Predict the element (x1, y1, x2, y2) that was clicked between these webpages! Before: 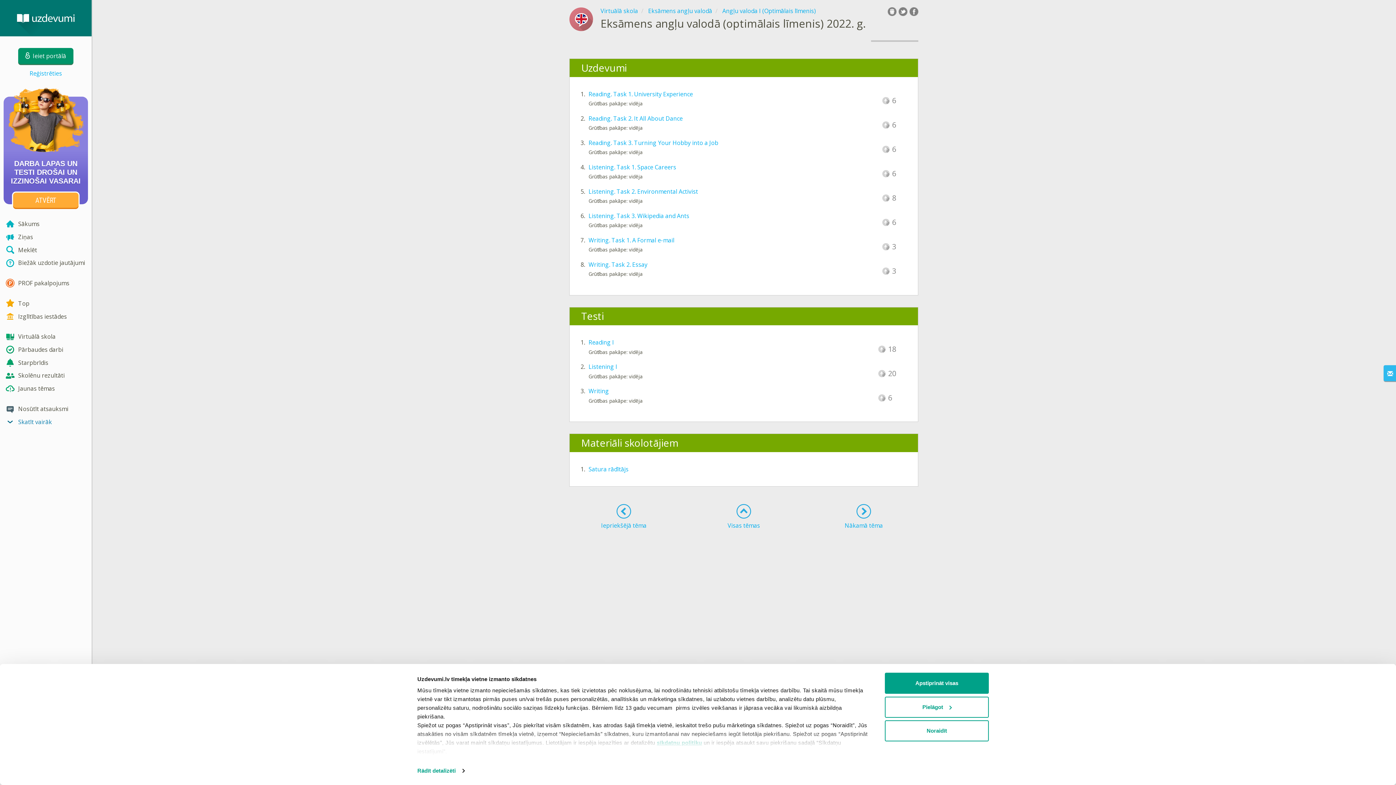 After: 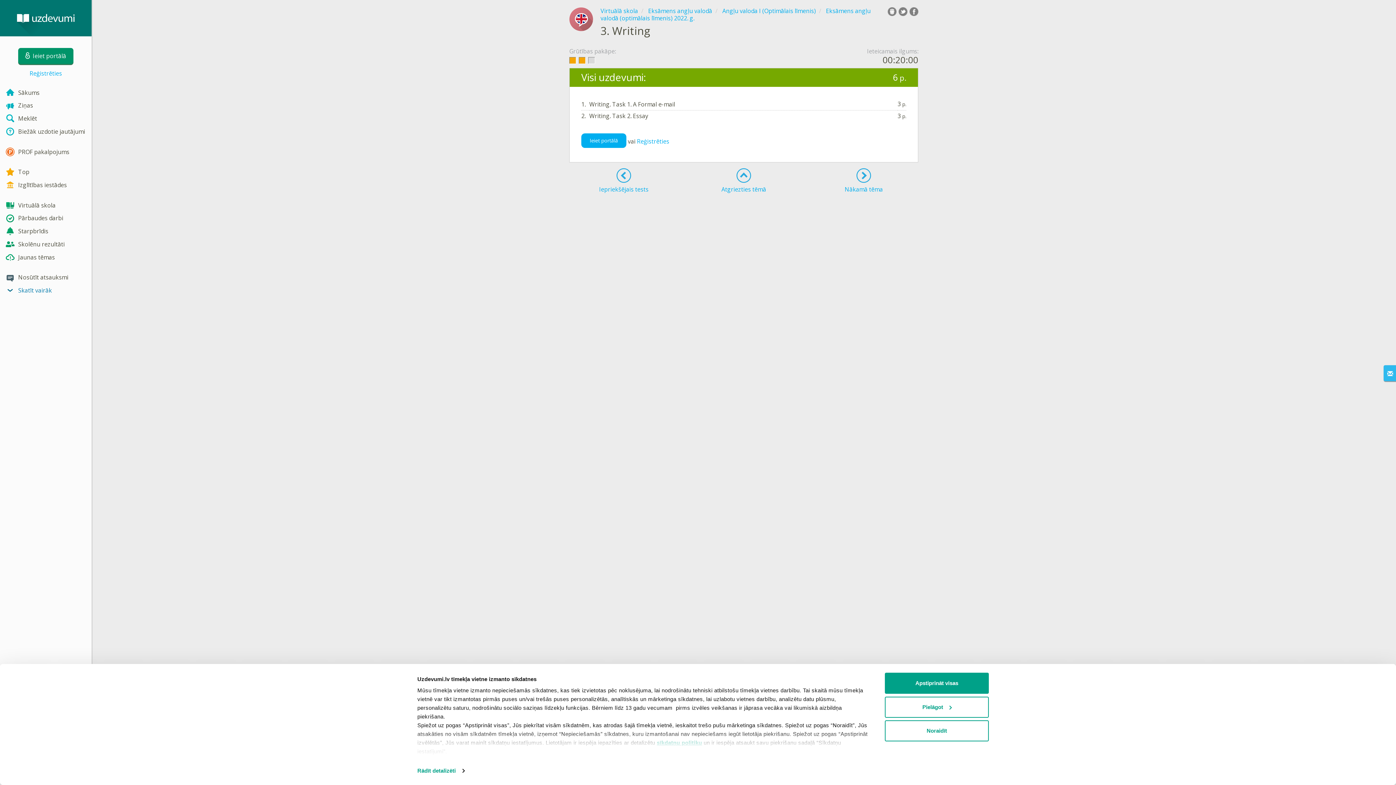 Action: label: Writing bbox: (588, 387, 609, 395)